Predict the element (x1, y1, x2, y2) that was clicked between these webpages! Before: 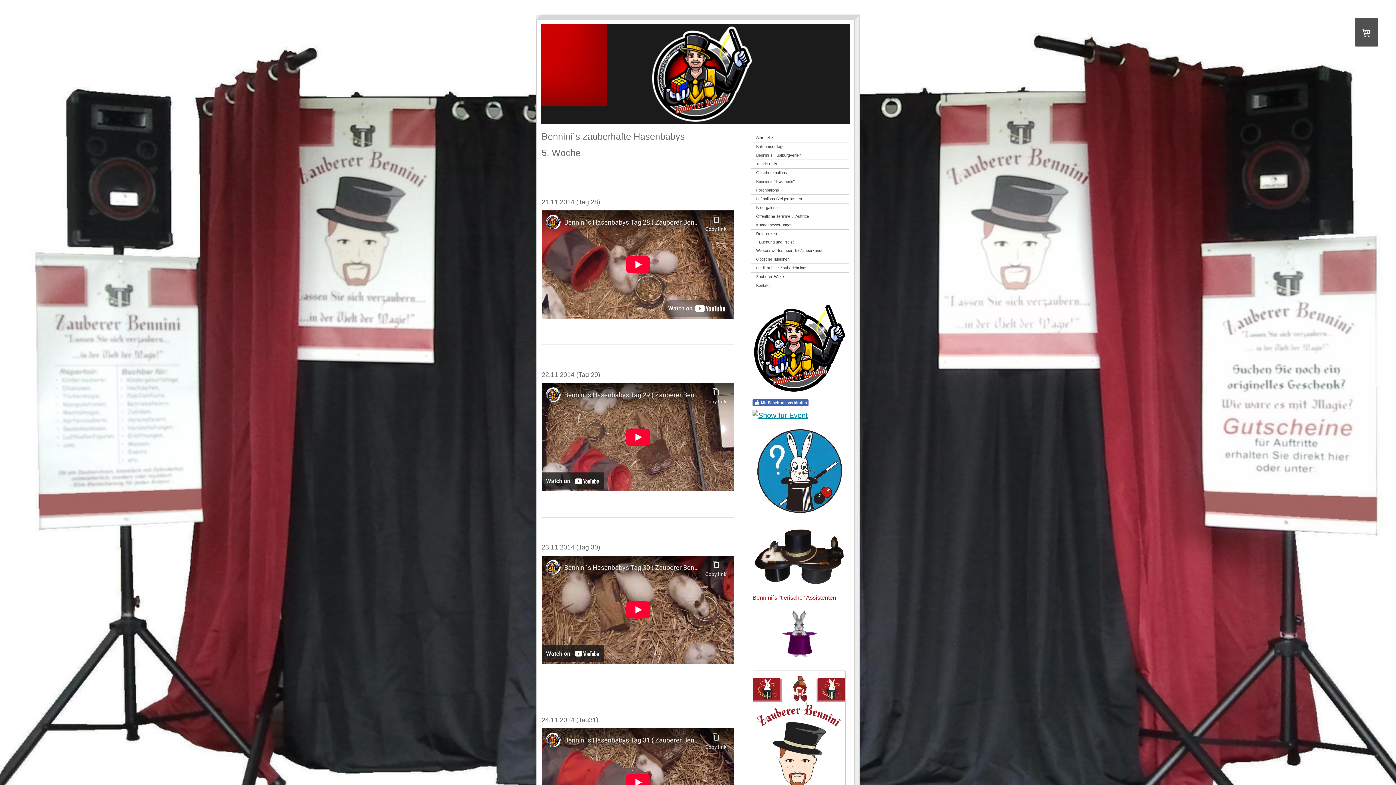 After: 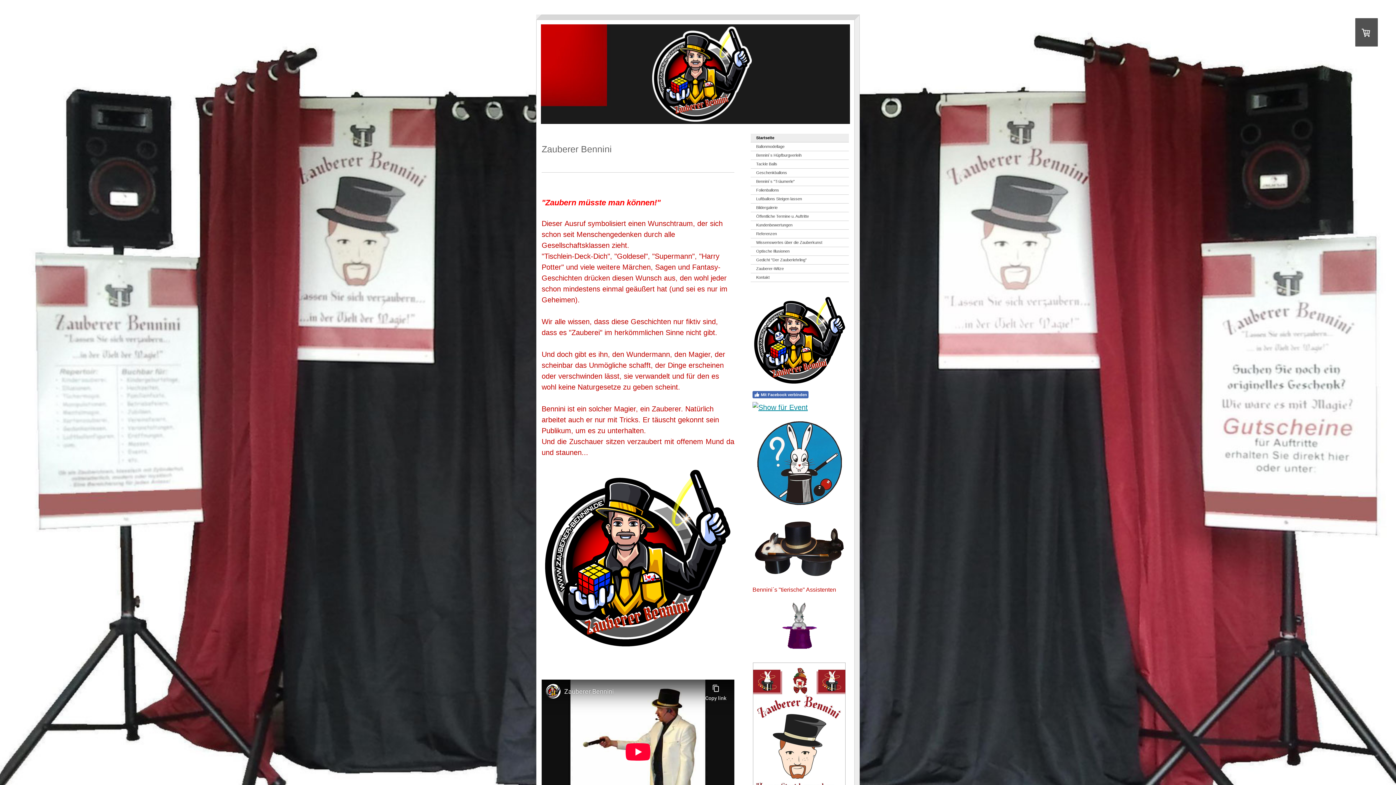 Action: bbox: (541, 24, 850, 124)